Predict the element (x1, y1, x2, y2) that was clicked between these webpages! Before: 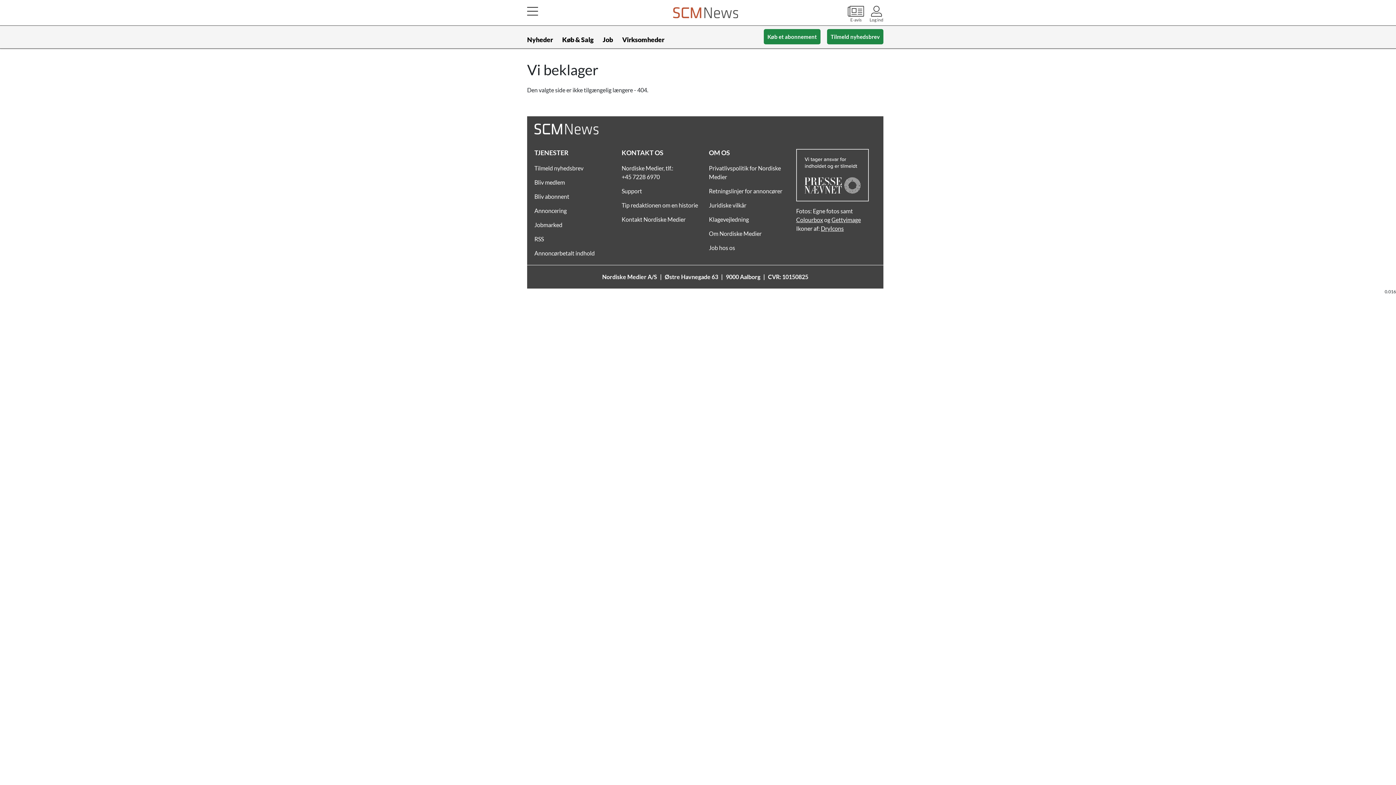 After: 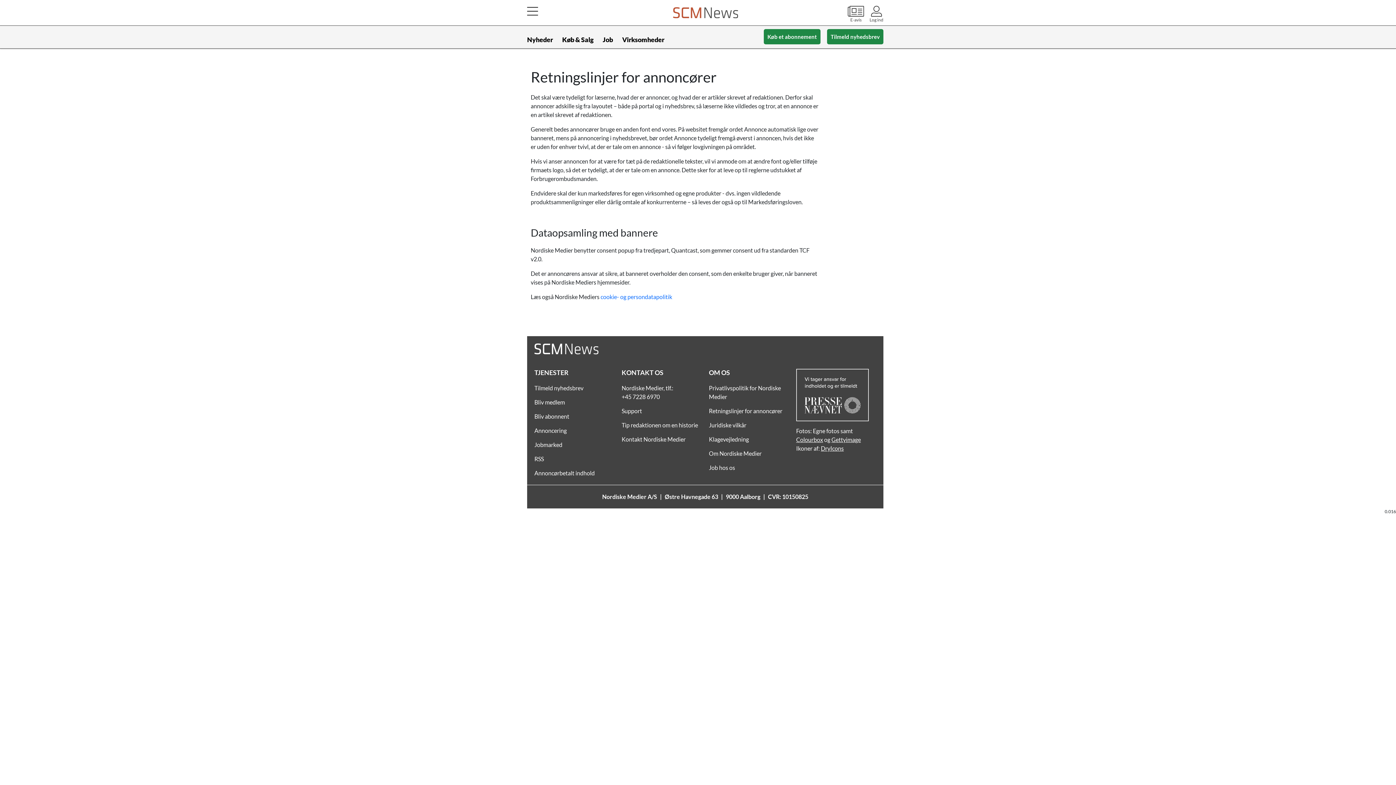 Action: bbox: (709, 187, 782, 194) label: Retningslinjer for annoncører